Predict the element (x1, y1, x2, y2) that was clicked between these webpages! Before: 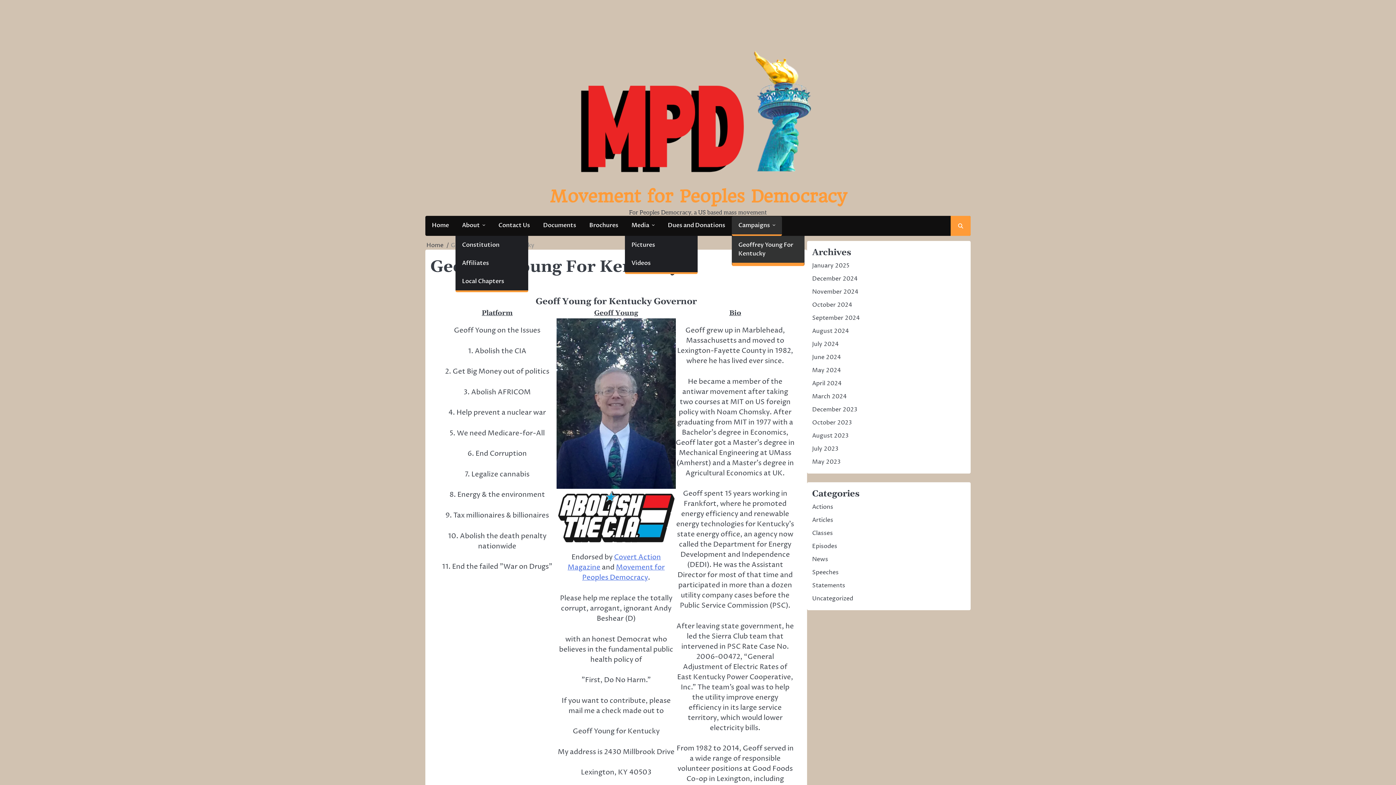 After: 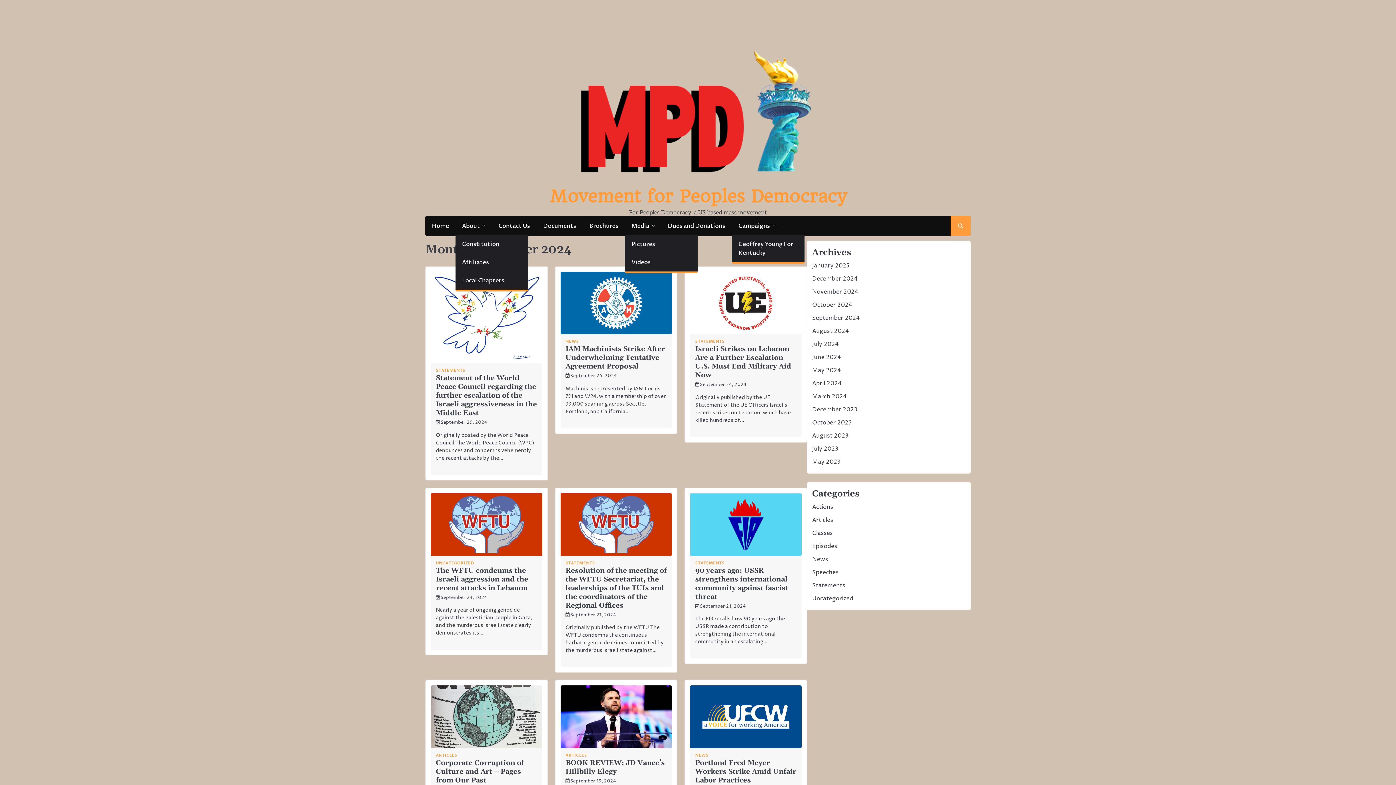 Action: bbox: (812, 314, 860, 322) label: September 2024